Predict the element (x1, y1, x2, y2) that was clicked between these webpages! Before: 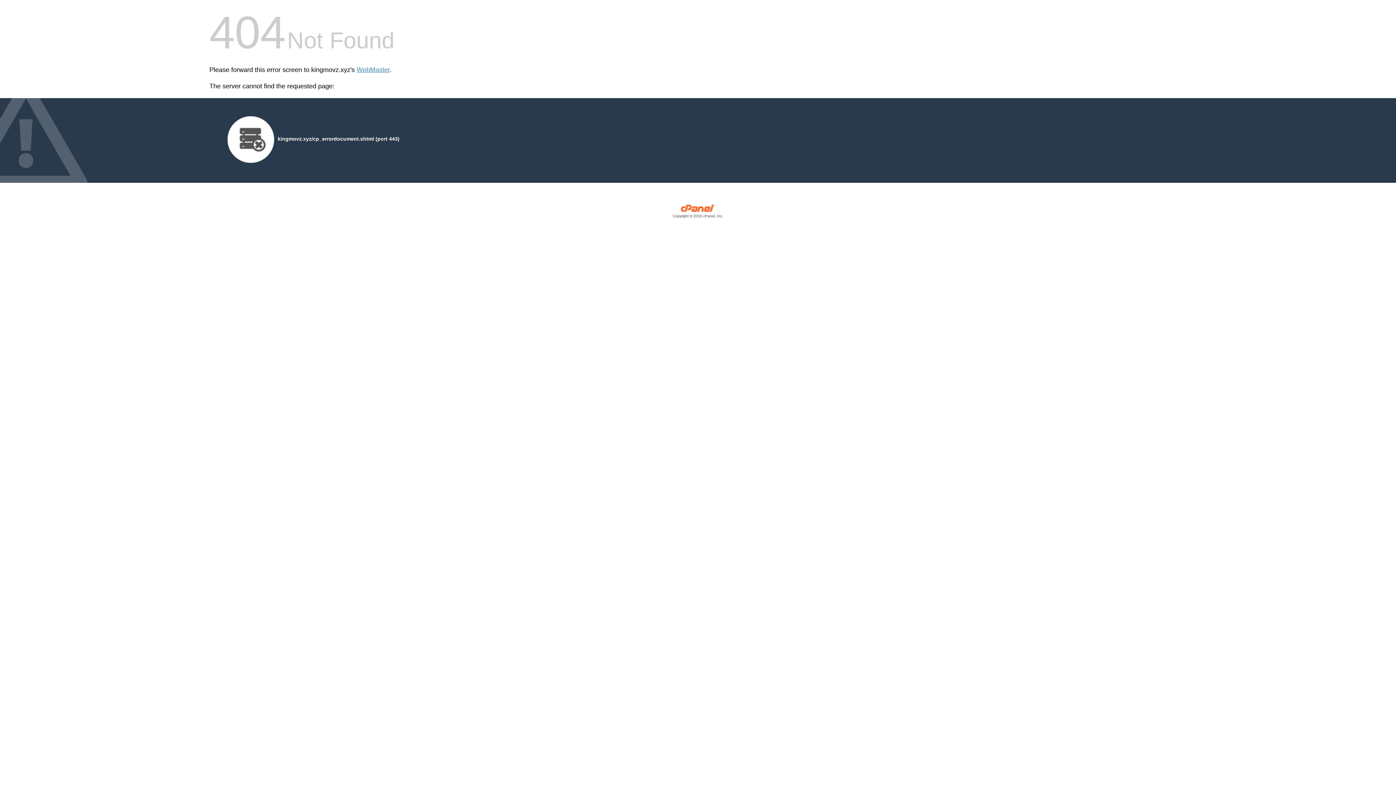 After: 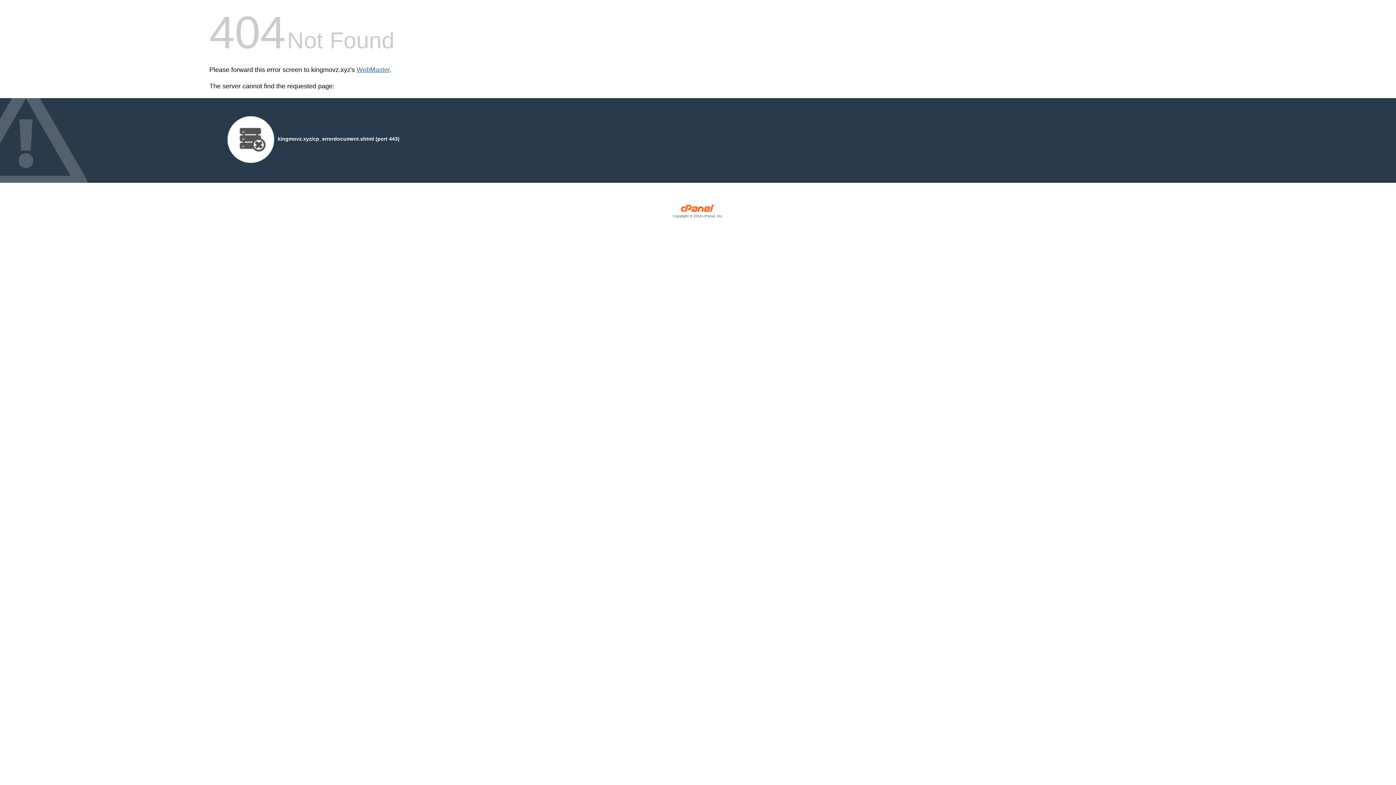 Action: bbox: (356, 66, 389, 73) label: WebMaster